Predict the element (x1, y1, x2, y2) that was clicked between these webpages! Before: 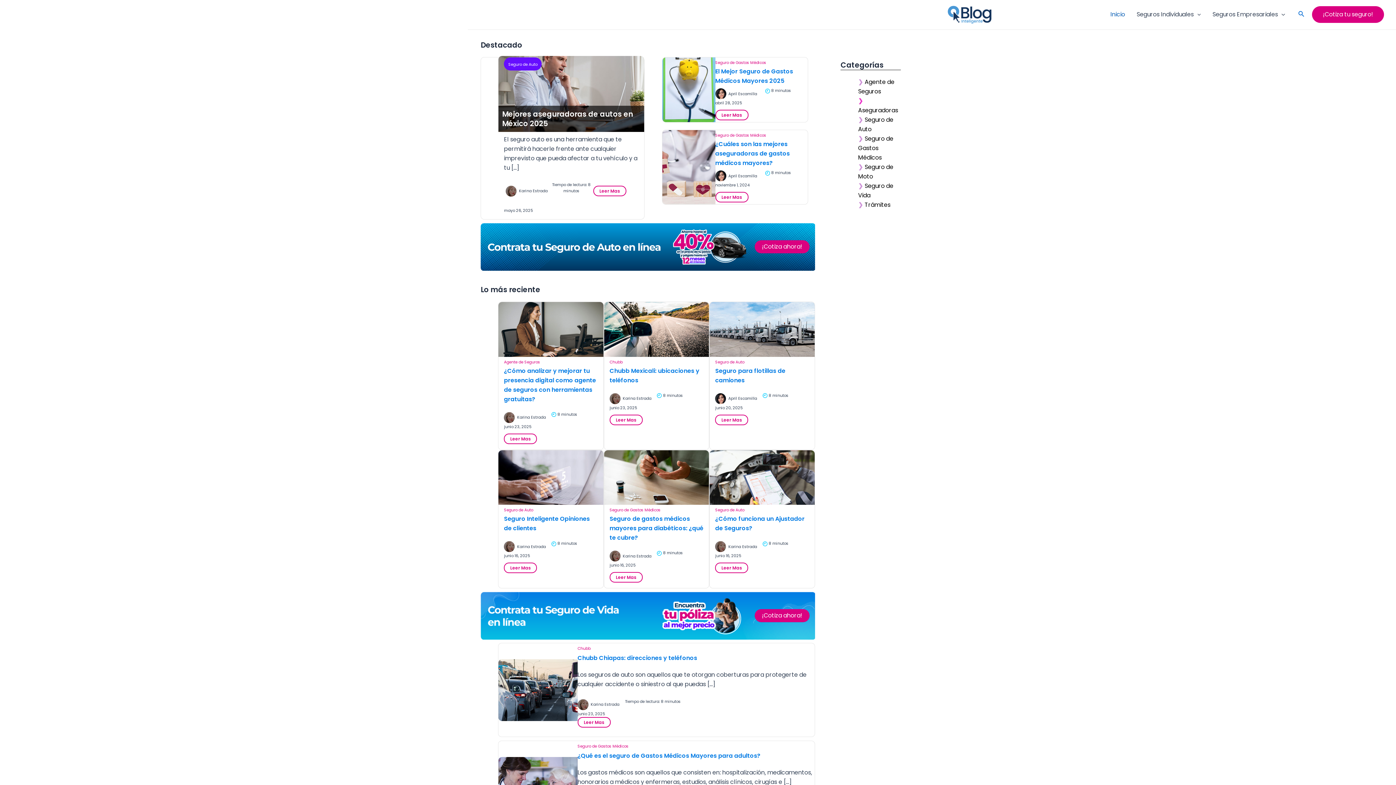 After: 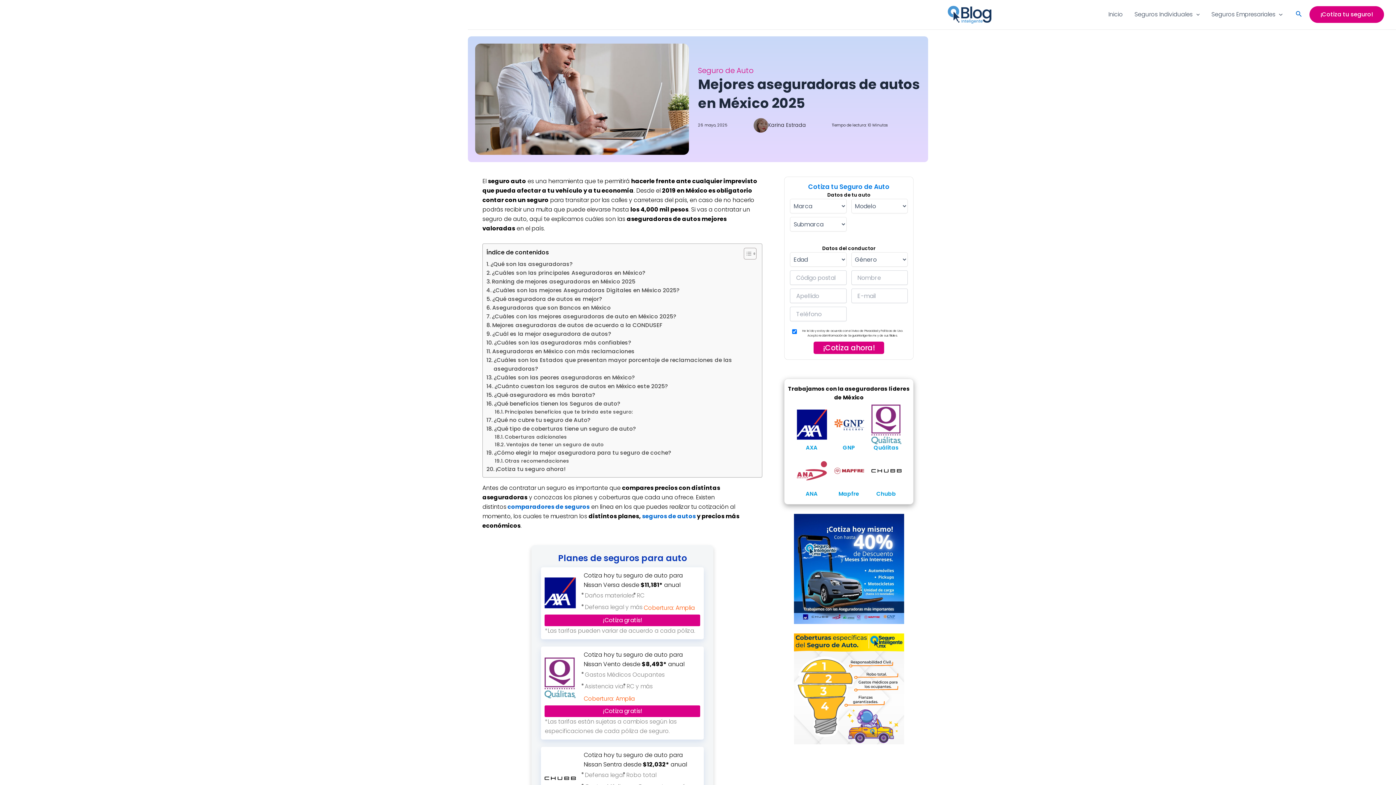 Action: label: Leer Mas
: Mejores aseguradoras de autos en México 2025 bbox: (593, 185, 626, 196)